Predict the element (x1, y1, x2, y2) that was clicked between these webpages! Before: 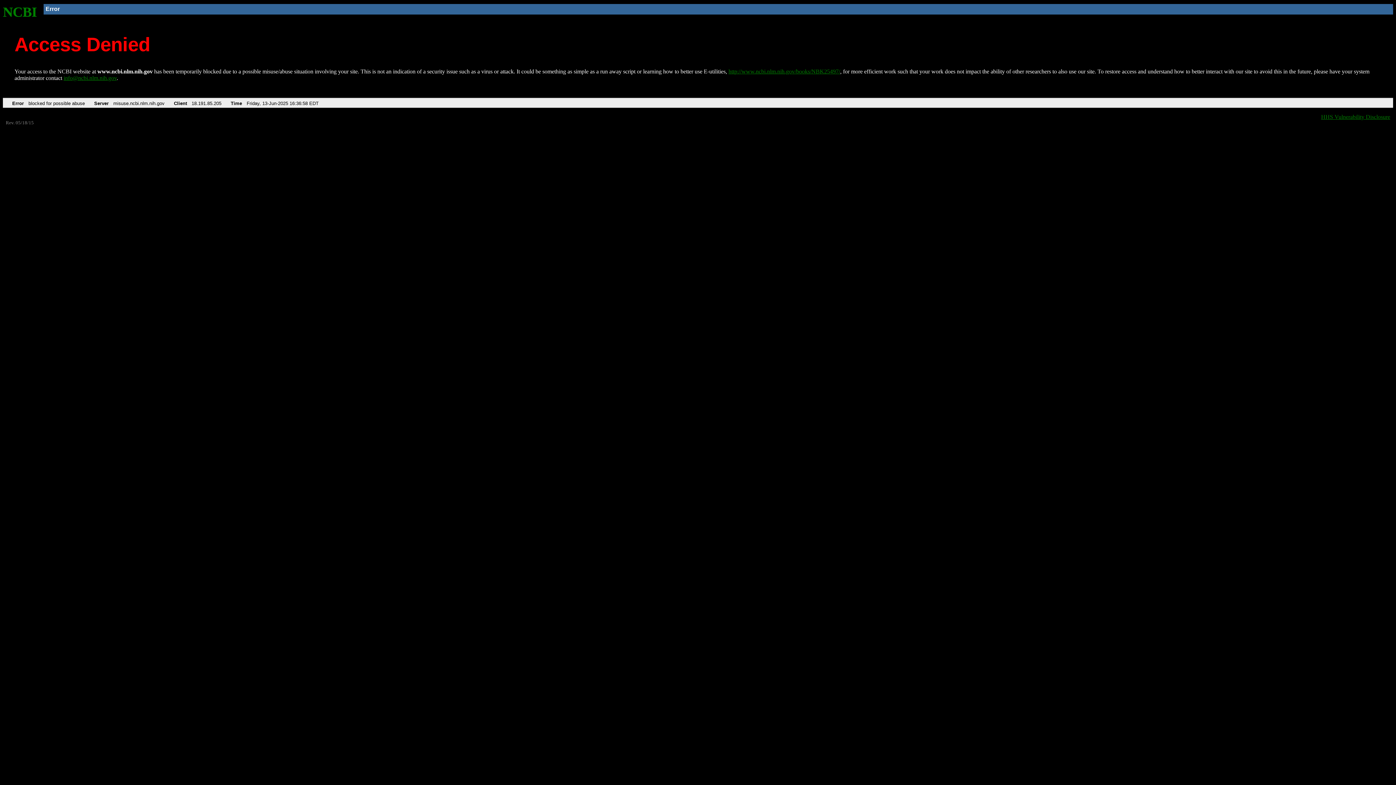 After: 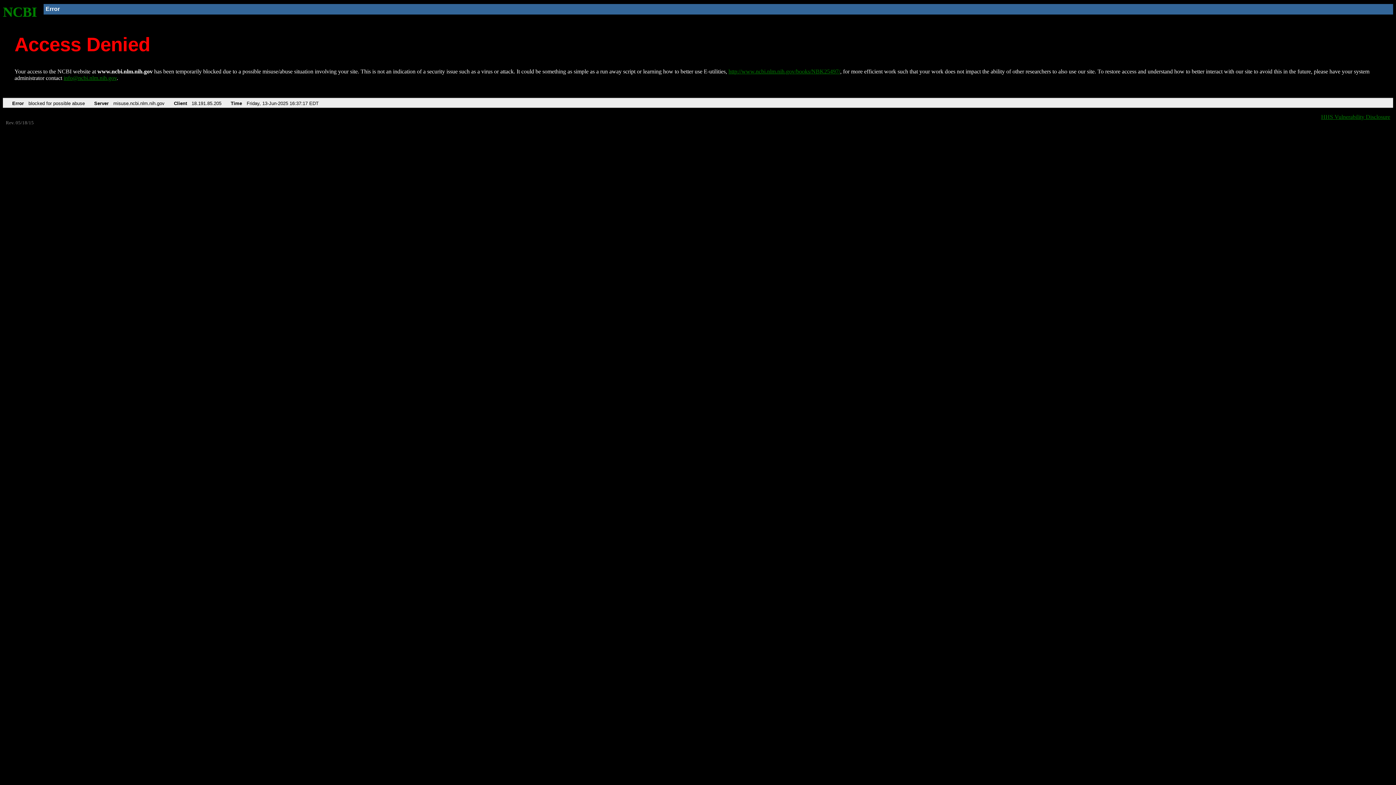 Action: label: NCBI bbox: (2, 4, 37, 19)